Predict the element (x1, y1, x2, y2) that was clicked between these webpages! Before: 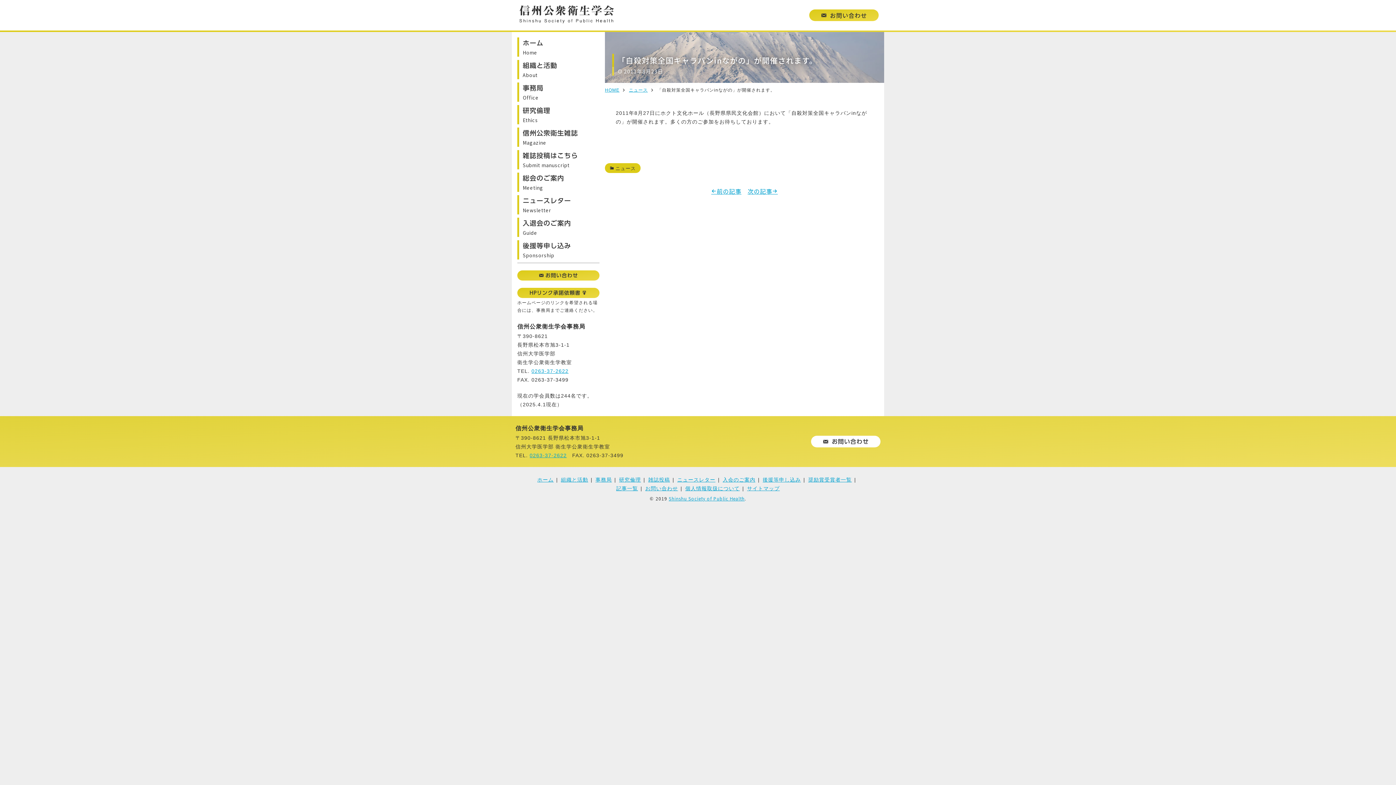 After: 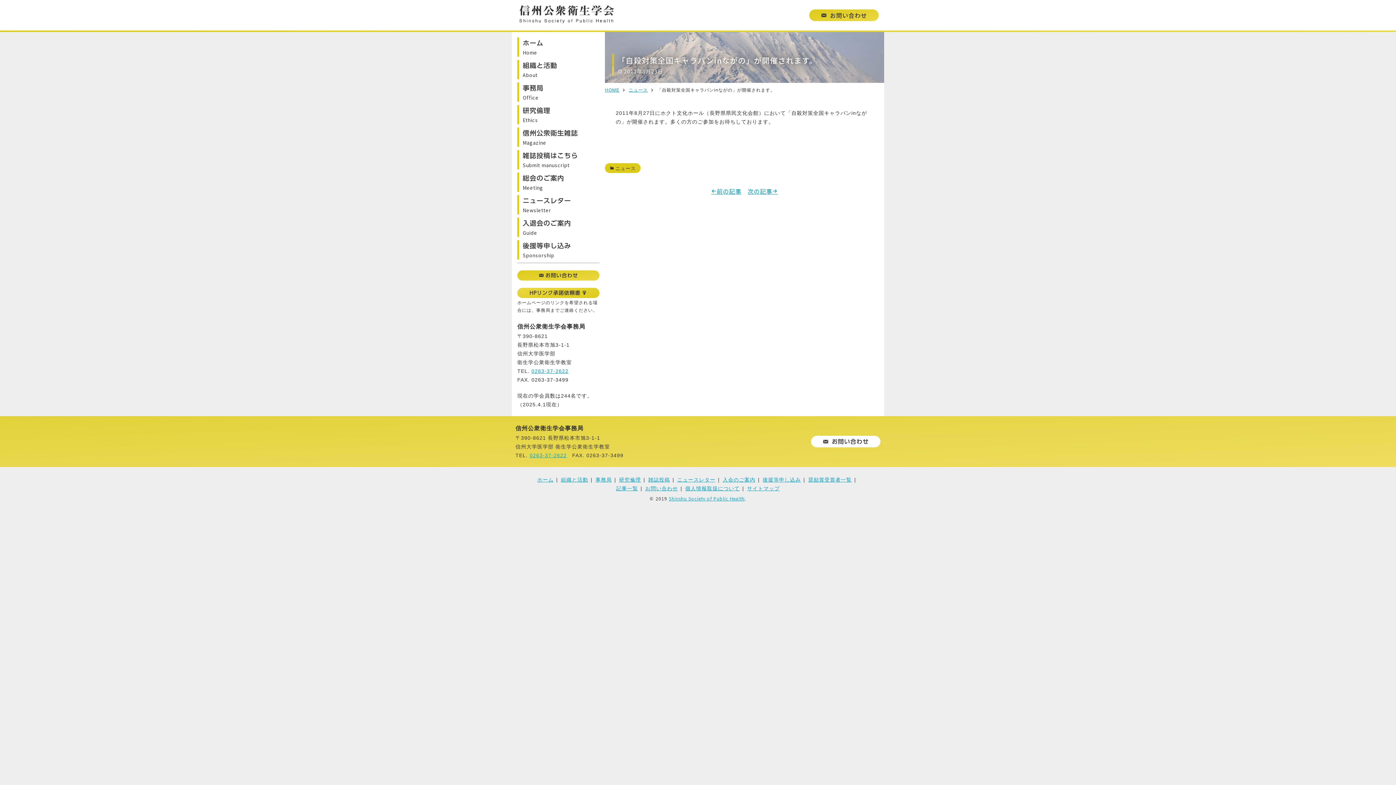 Action: label: HPリンク承諾依頼書 bbox: (517, 288, 599, 298)